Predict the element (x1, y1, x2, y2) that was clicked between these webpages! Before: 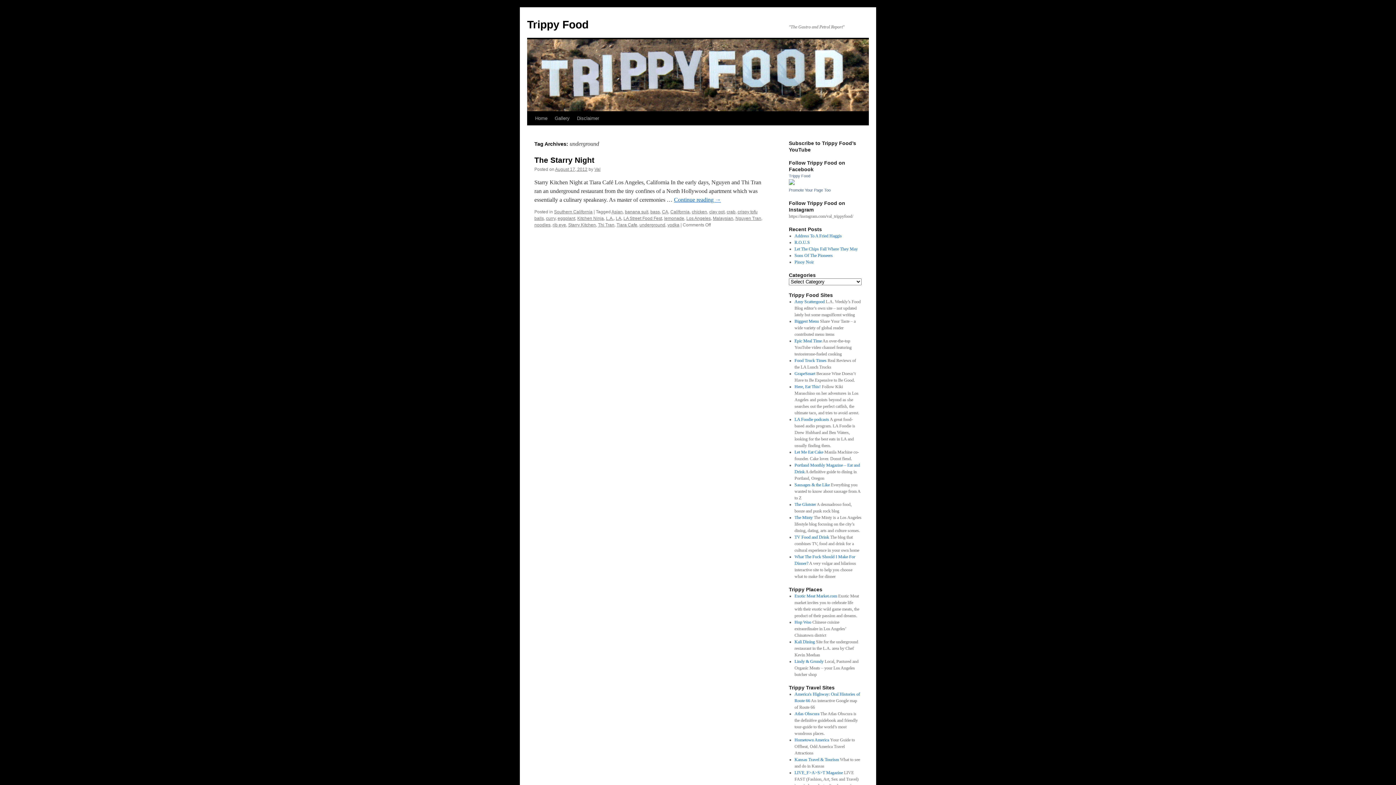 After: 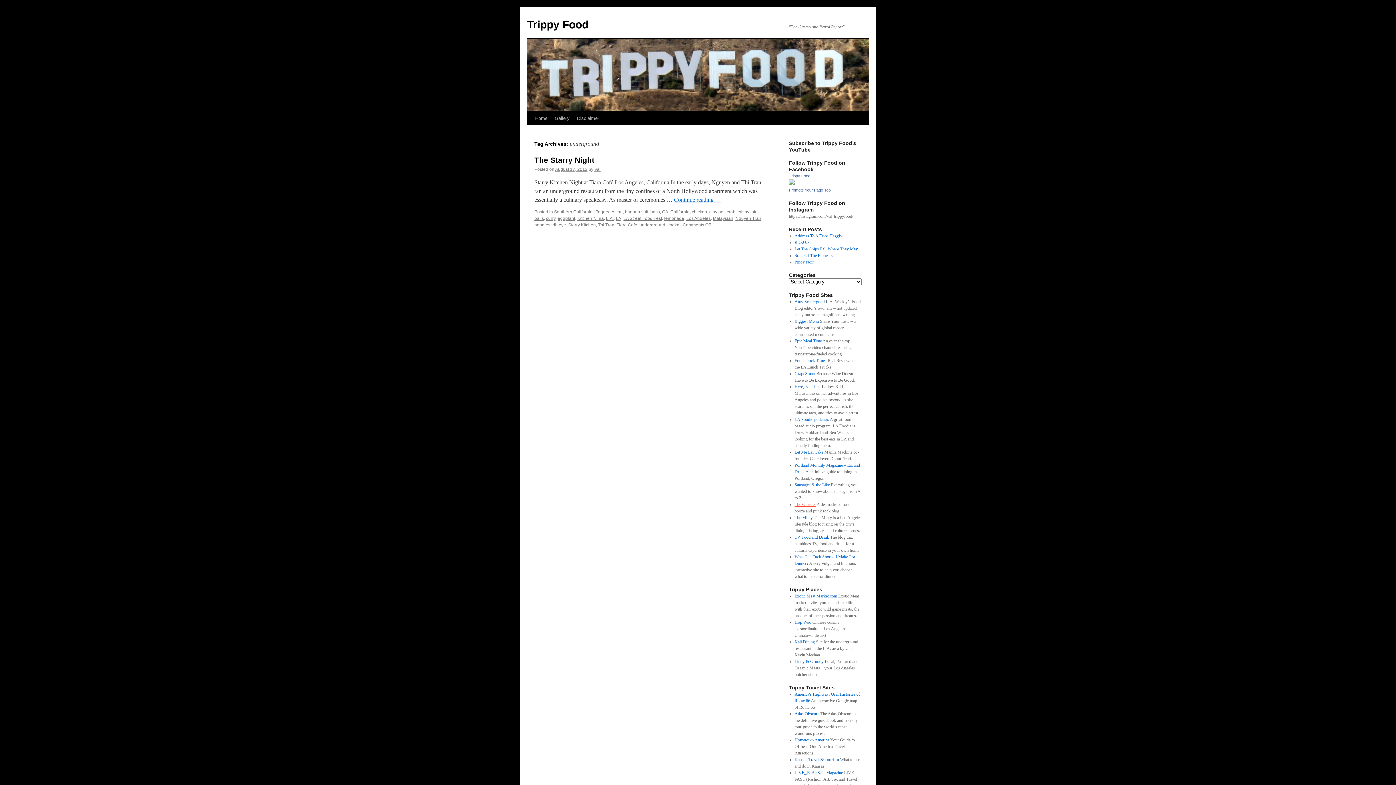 Action: label: The Glutster bbox: (794, 502, 816, 507)